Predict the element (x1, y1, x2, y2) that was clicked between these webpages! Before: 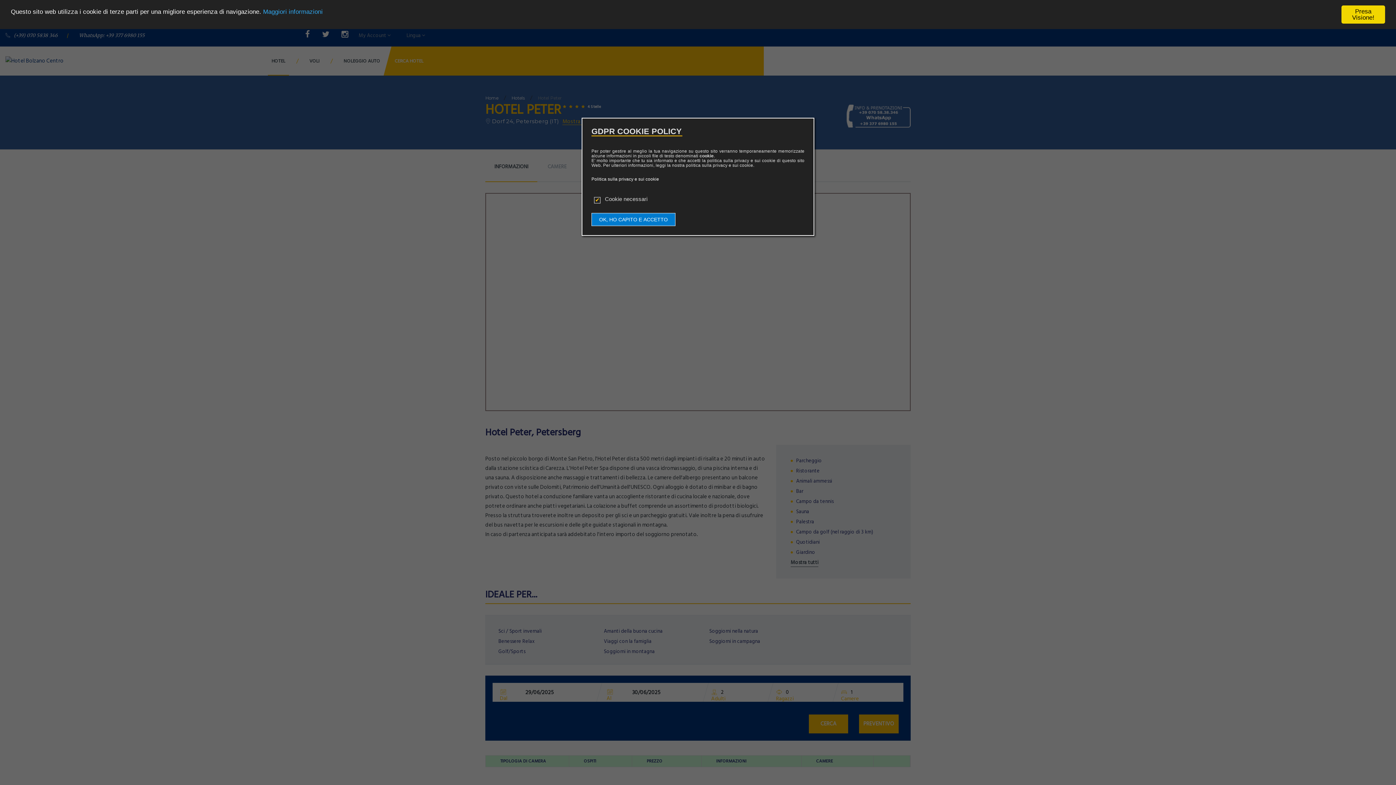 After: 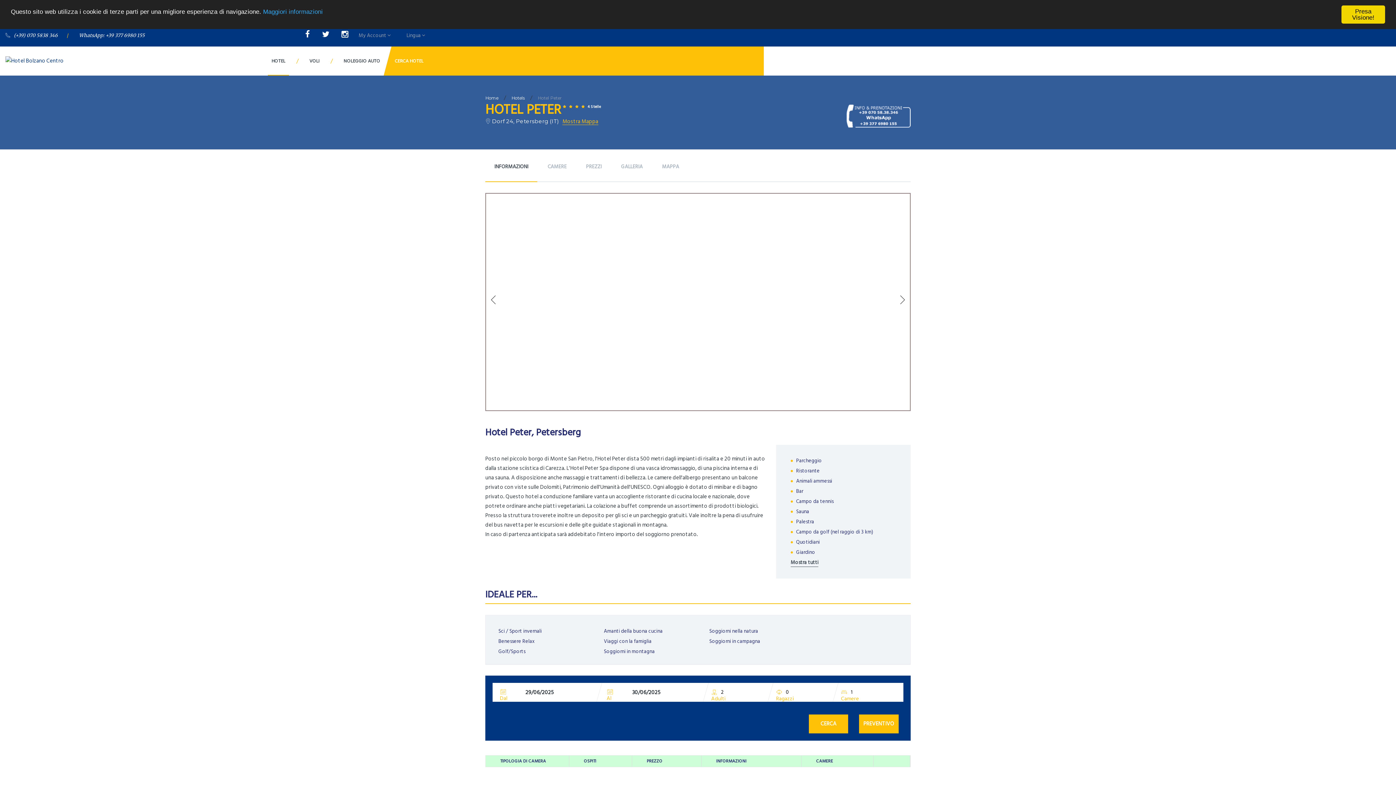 Action: label: OK, HO CAPITO E ACCETTO bbox: (591, 213, 675, 226)